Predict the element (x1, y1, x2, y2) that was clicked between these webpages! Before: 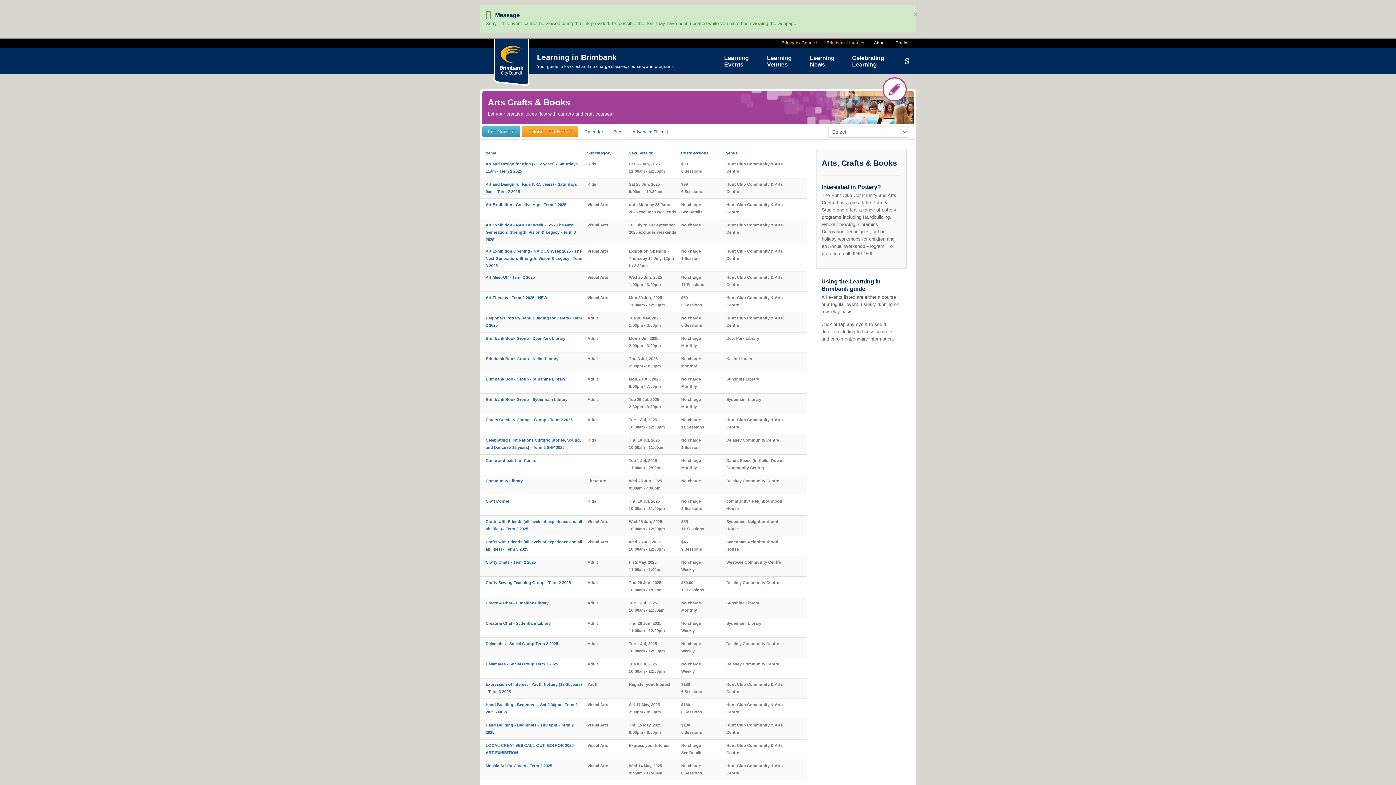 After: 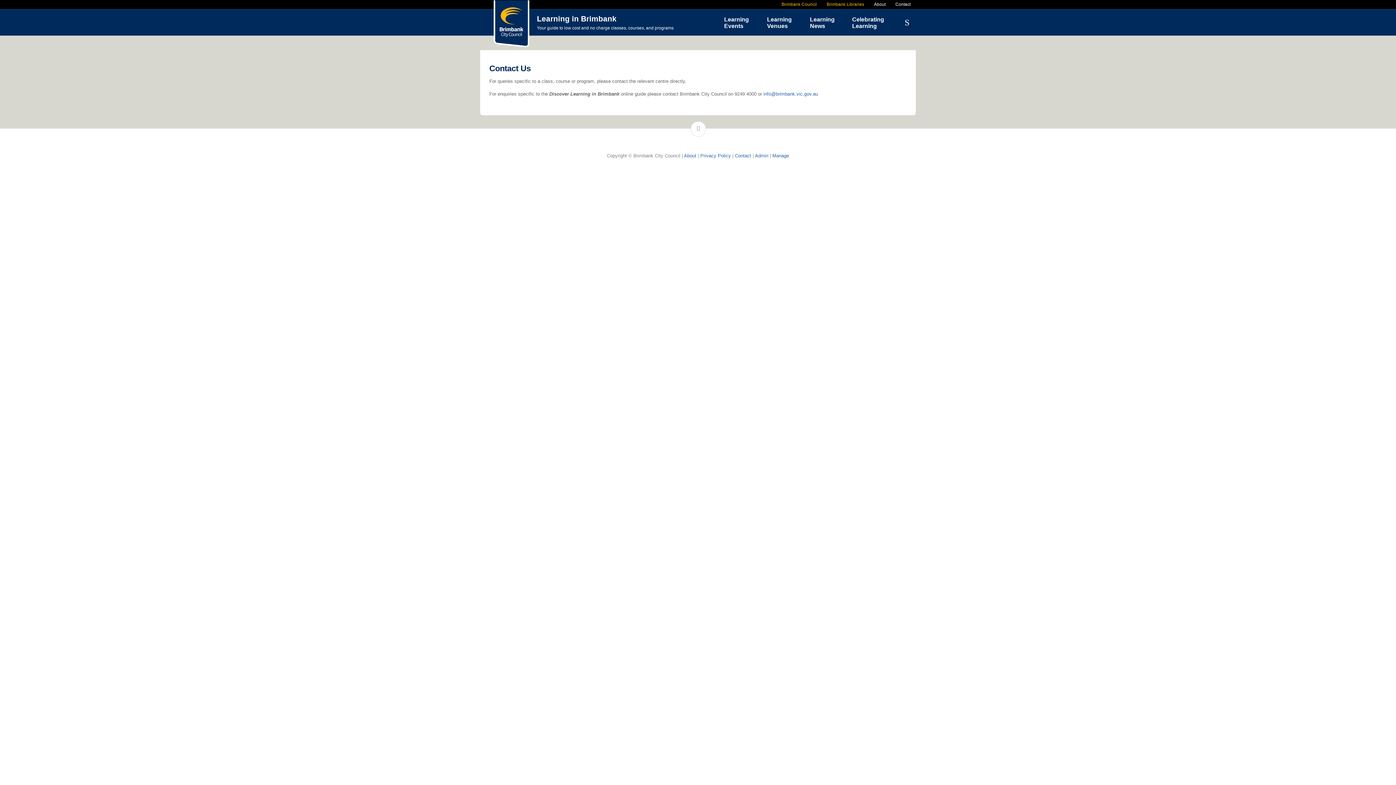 Action: bbox: (891, 38, 915, 46) label: Contact